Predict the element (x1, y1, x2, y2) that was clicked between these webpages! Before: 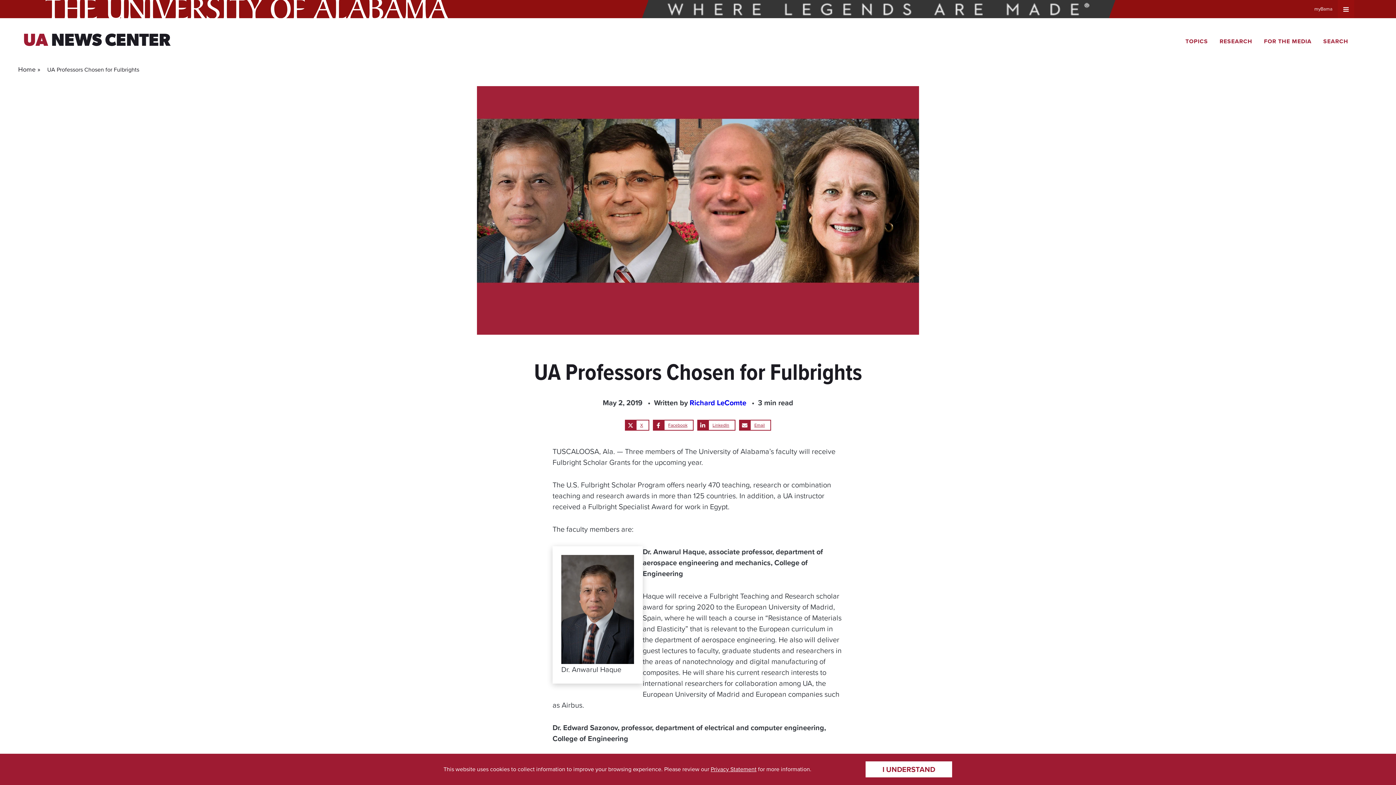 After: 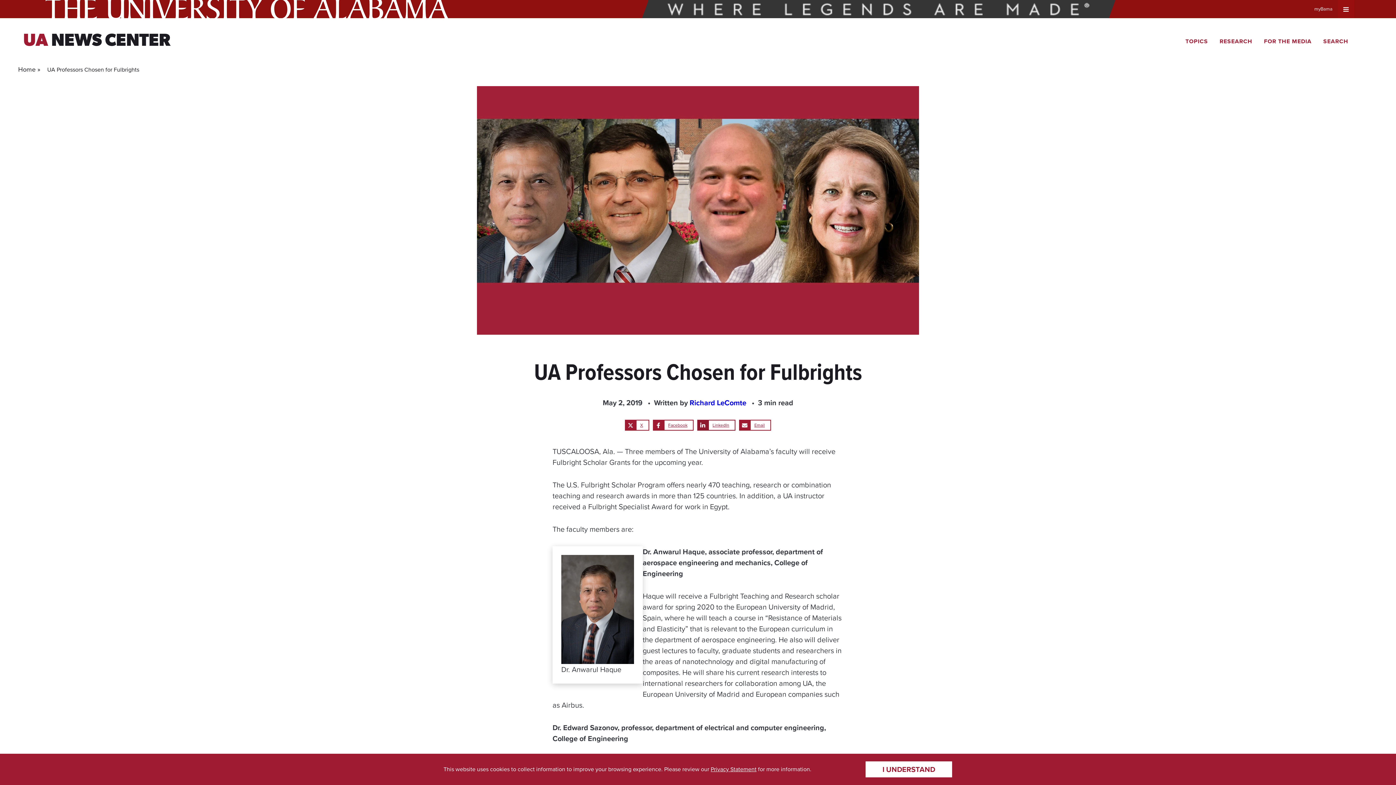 Action: label: Share on LinkedIn bbox: (697, 420, 735, 430)